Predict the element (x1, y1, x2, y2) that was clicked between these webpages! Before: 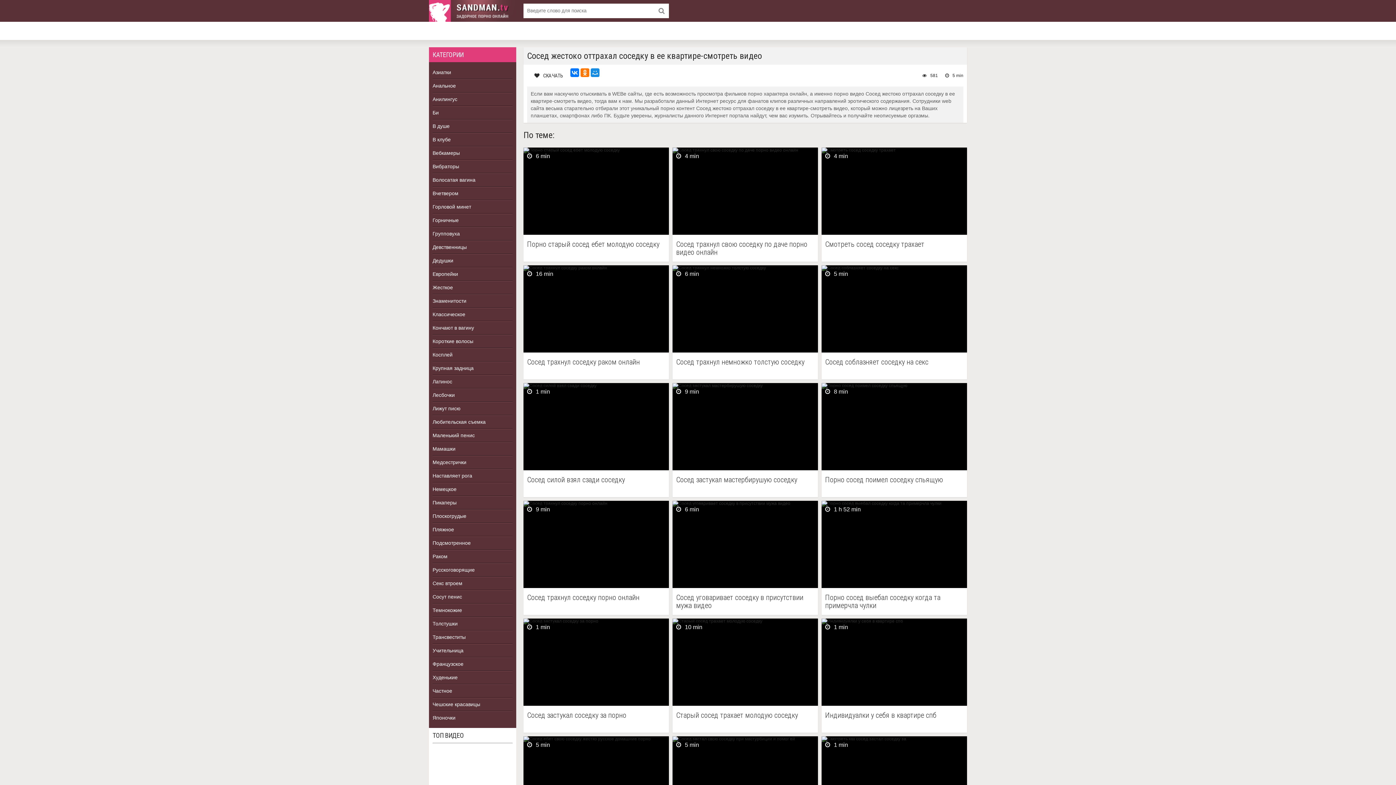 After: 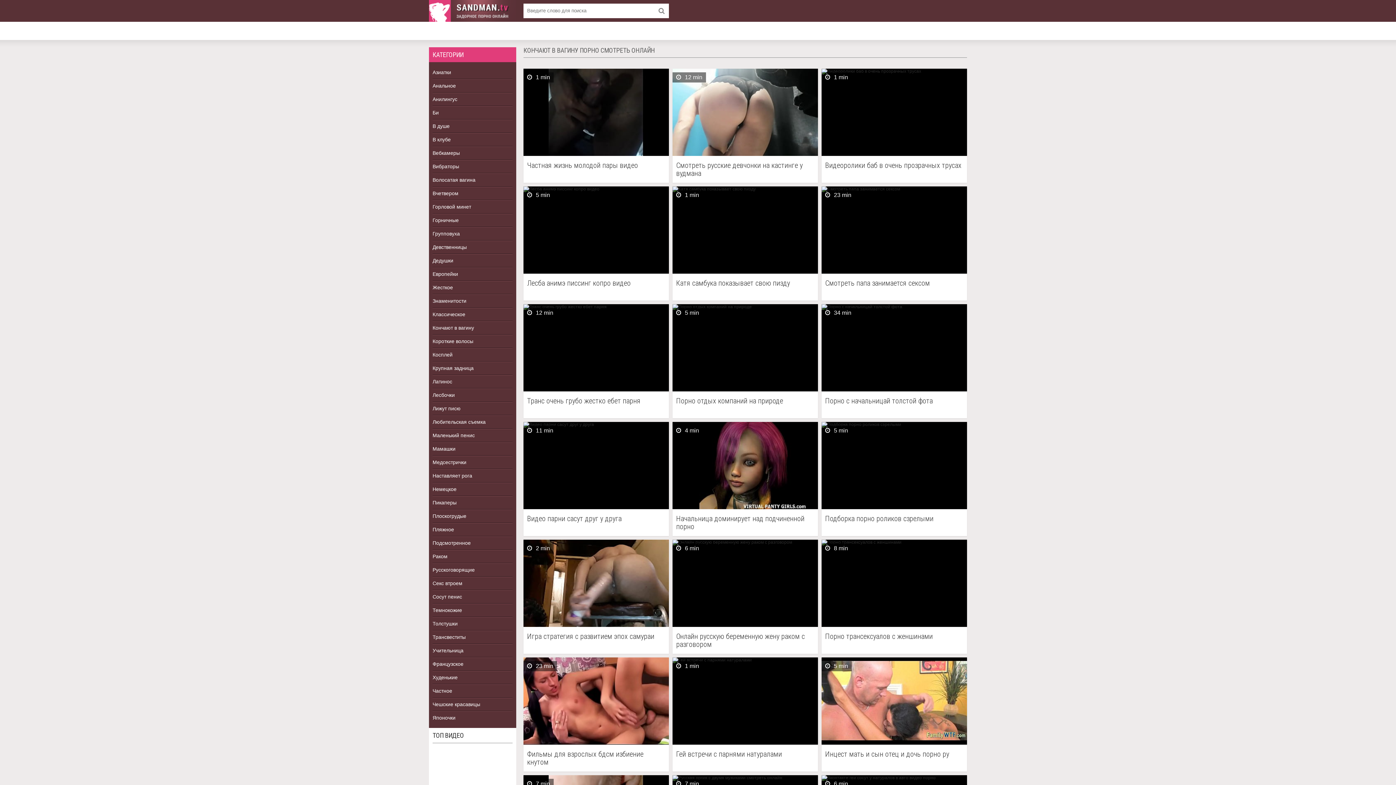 Action: label: Кончают в вагину bbox: (432, 321, 512, 334)